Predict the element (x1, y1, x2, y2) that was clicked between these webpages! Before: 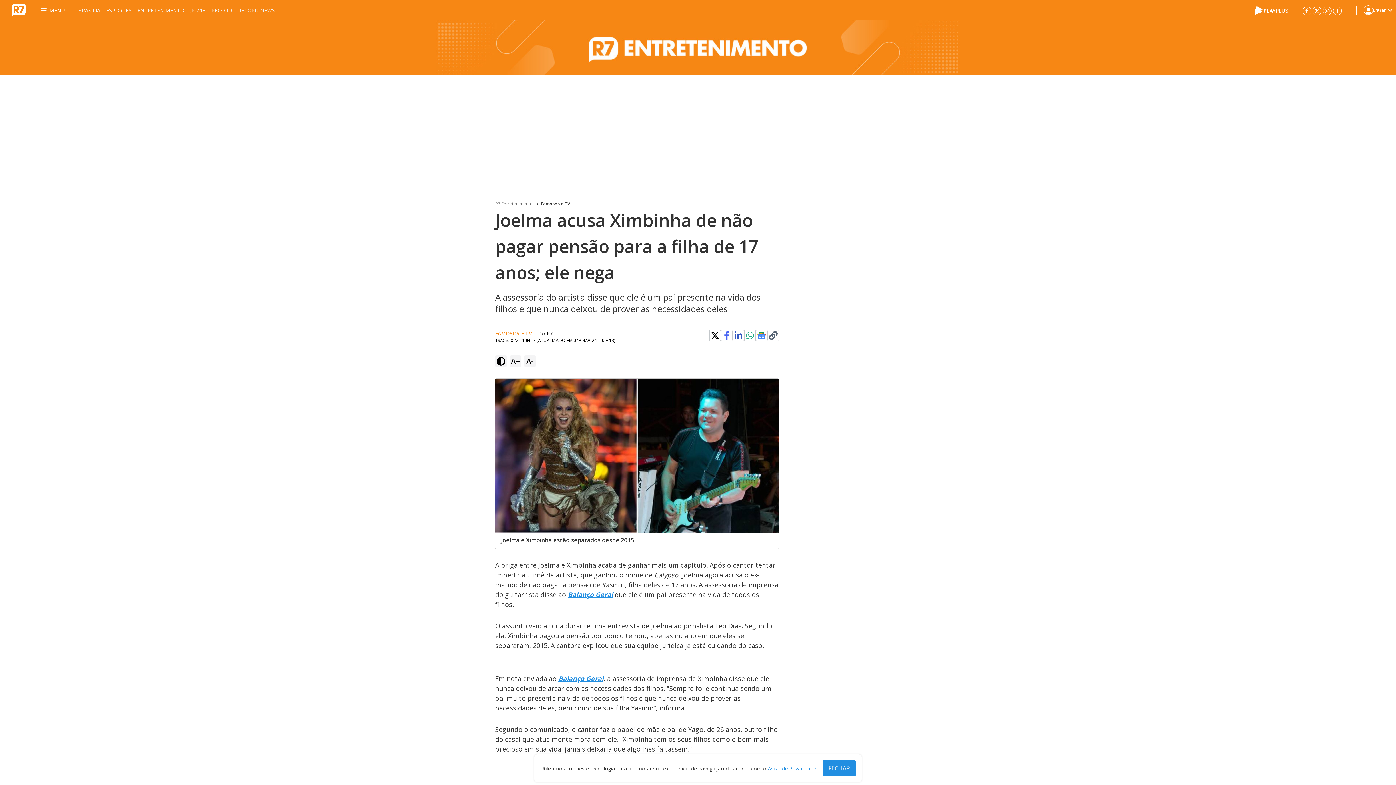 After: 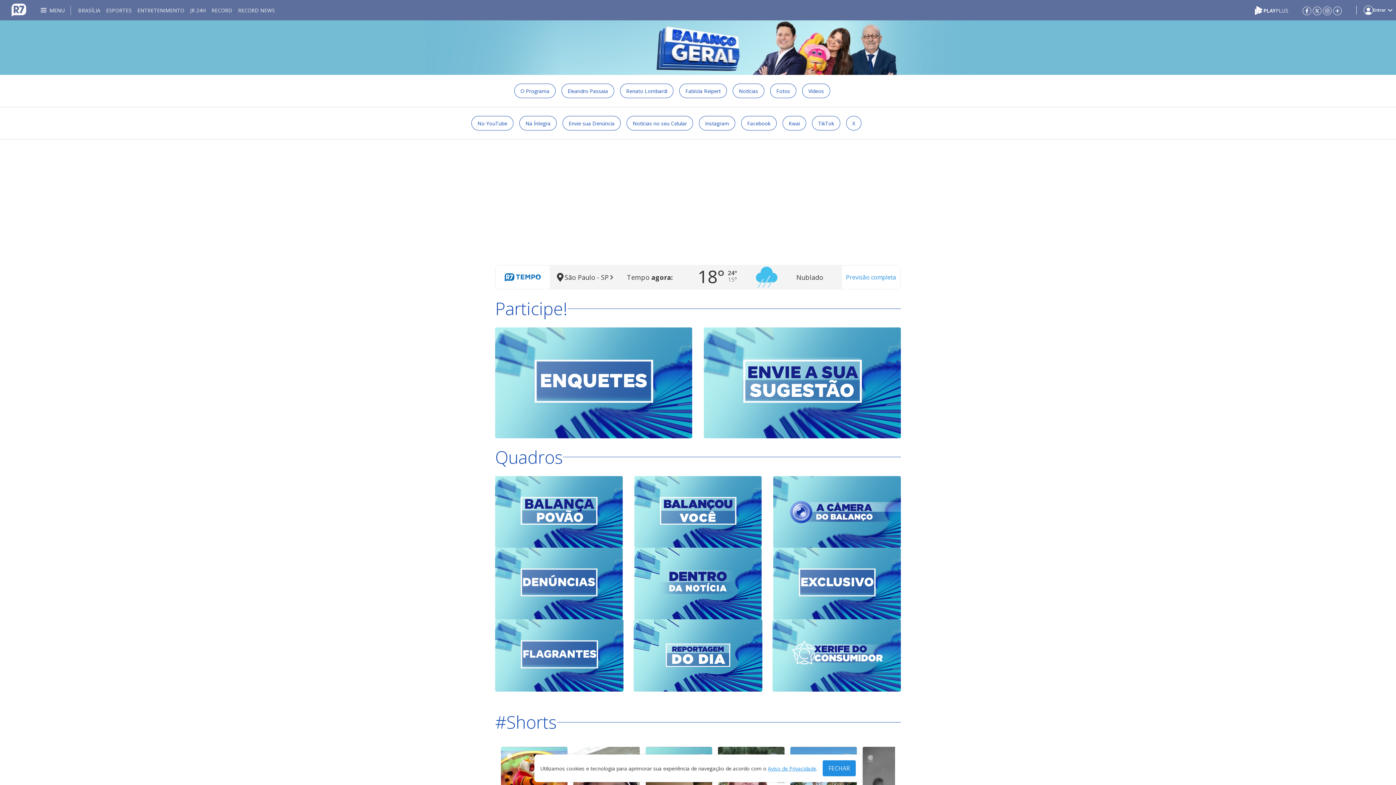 Action: label: Balanço Geral bbox: (568, 590, 613, 599)